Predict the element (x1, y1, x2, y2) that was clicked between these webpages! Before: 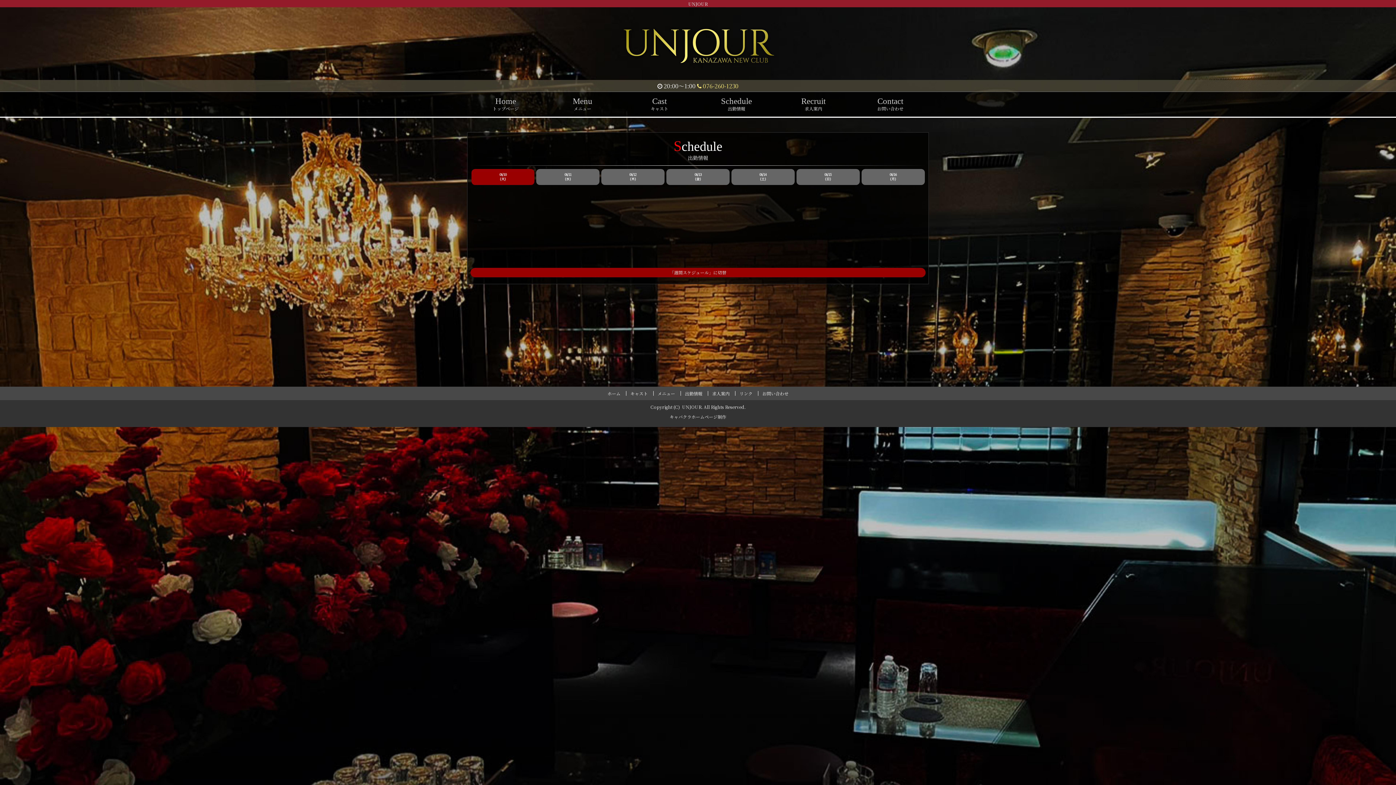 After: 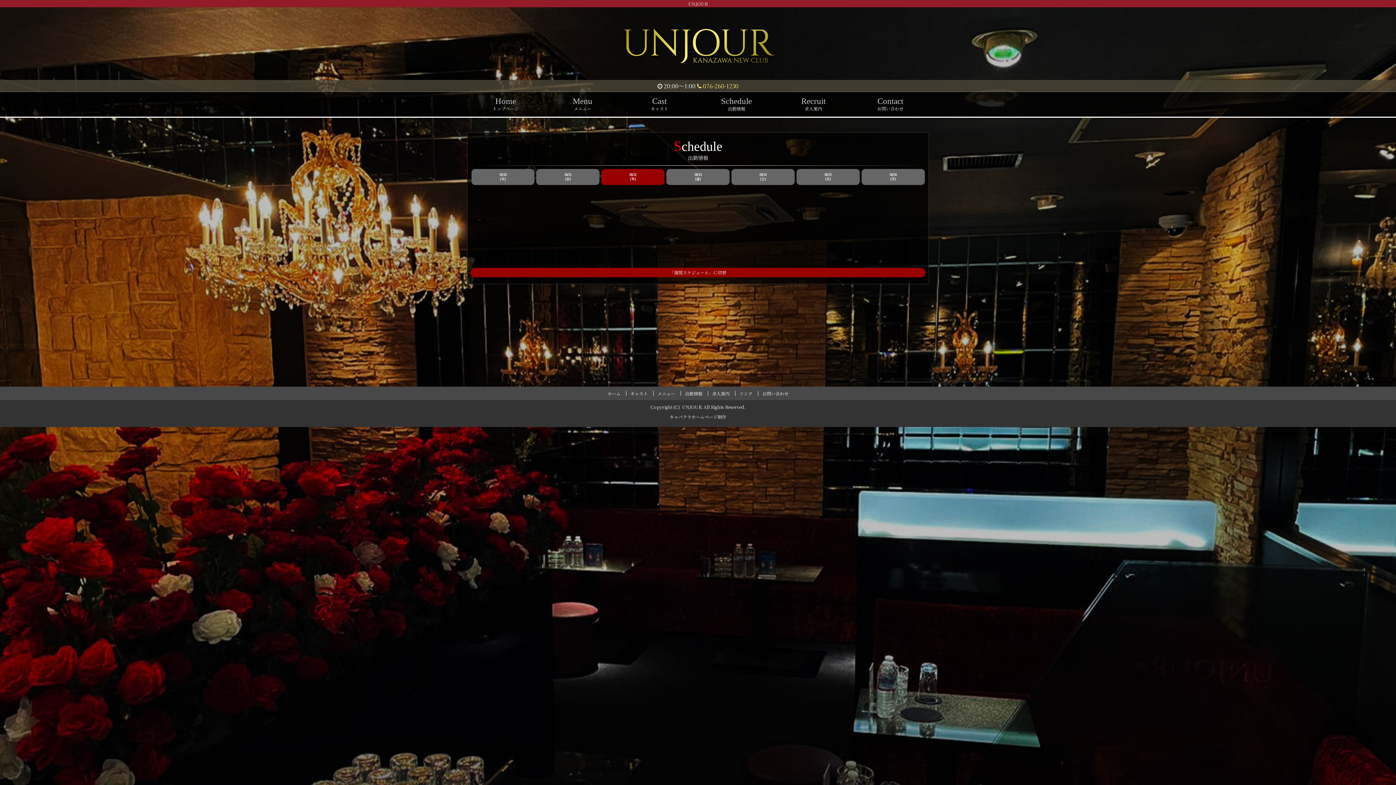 Action: bbox: (601, 169, 664, 185) label: 06/12
(木)